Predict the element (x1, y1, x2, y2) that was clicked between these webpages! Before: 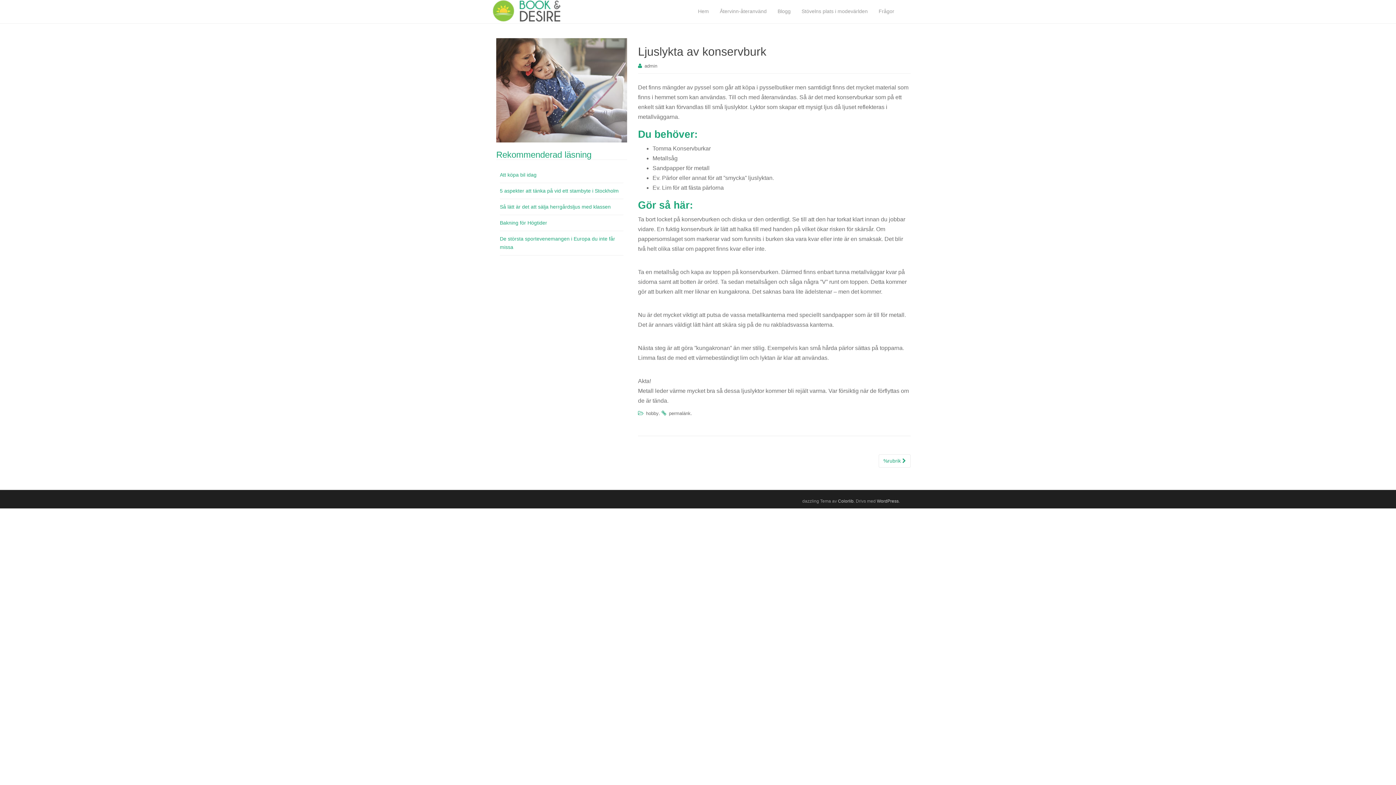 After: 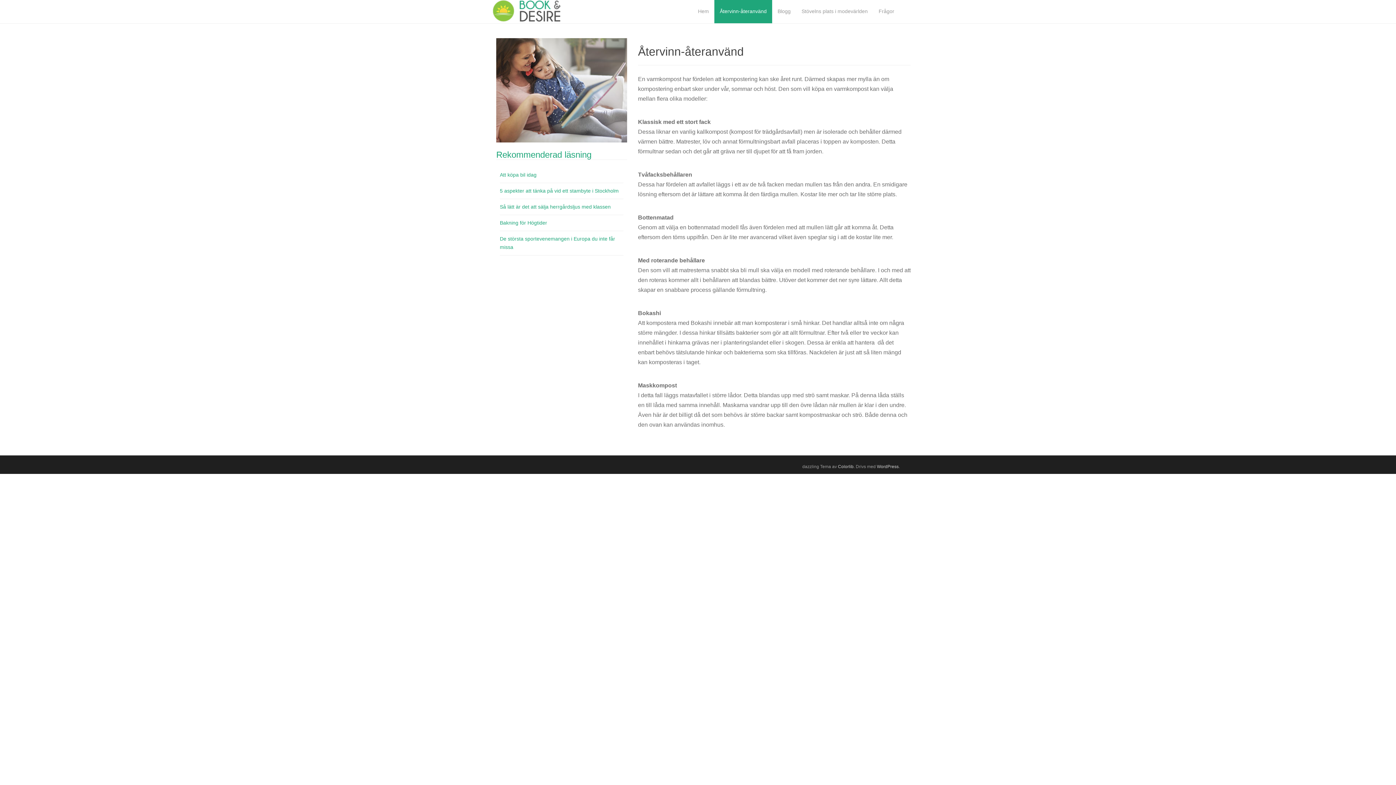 Action: bbox: (714, 0, 772, 23) label: Återvinn-återanvänd